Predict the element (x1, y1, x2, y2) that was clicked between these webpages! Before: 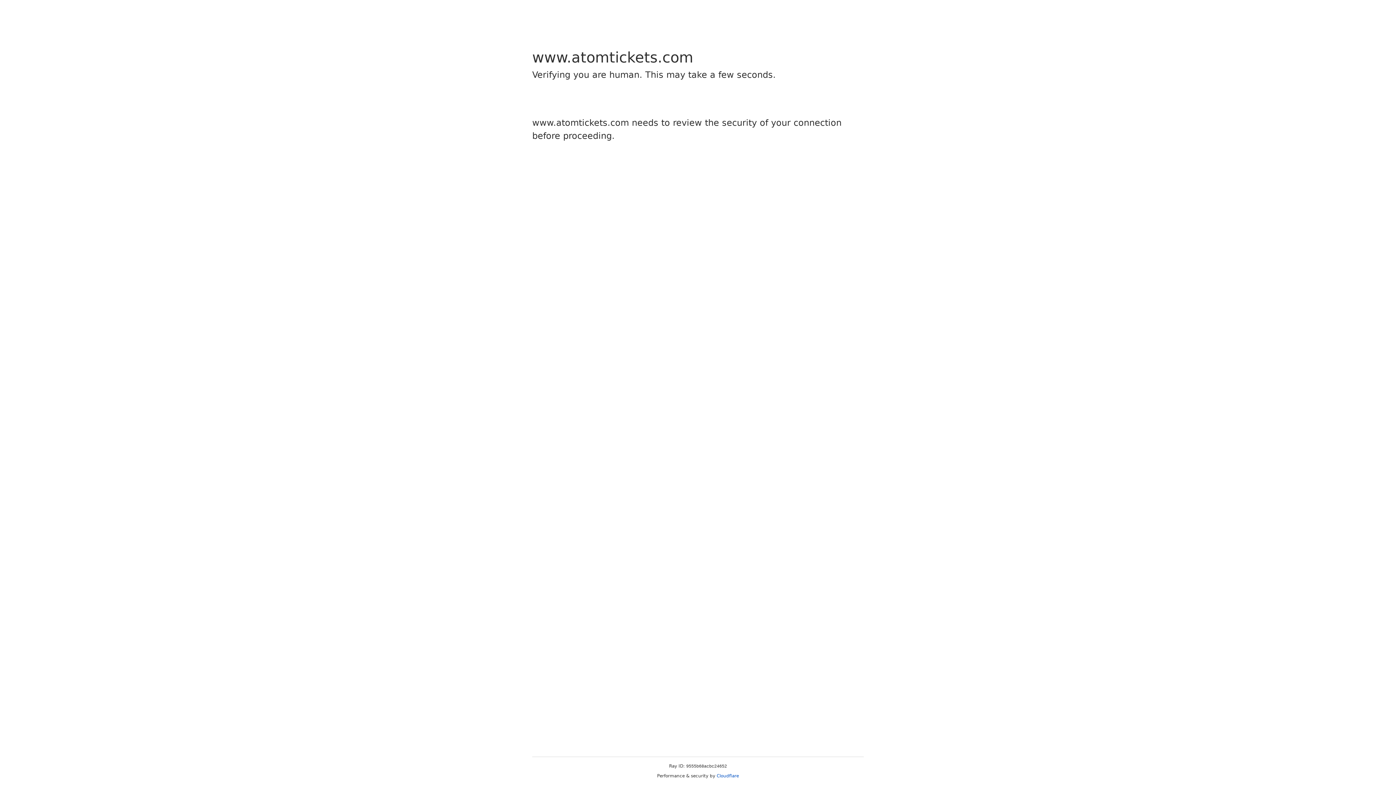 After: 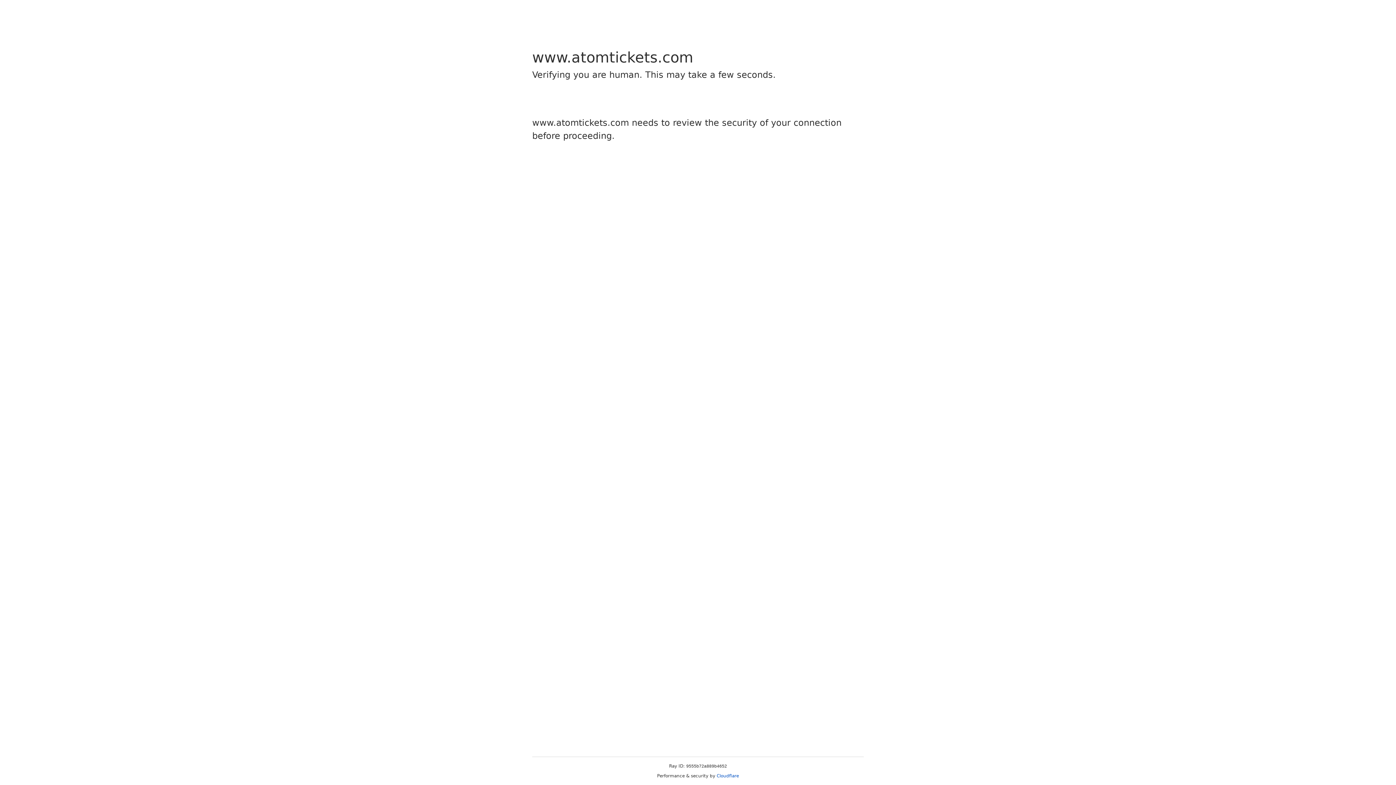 Action: bbox: (716, 773, 739, 778) label: Cloudflare